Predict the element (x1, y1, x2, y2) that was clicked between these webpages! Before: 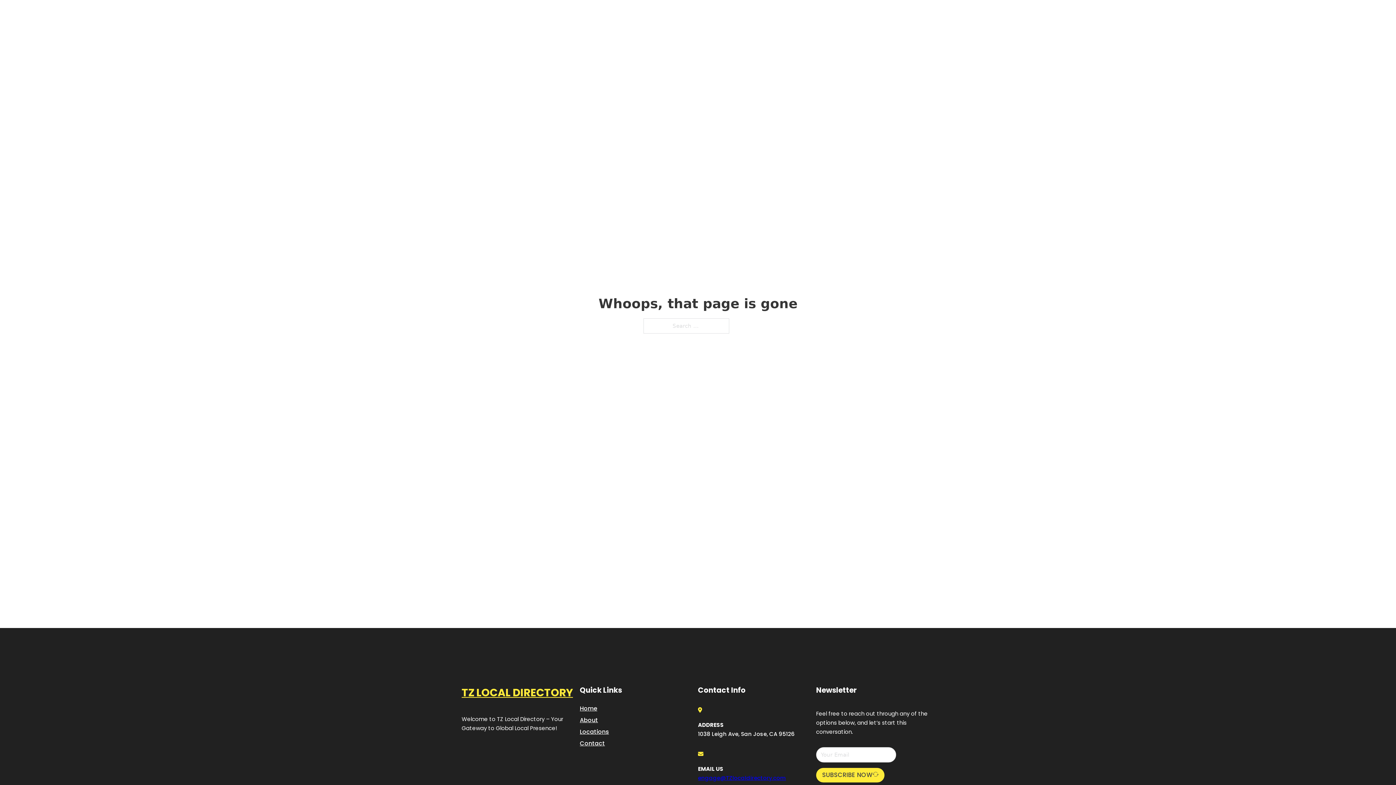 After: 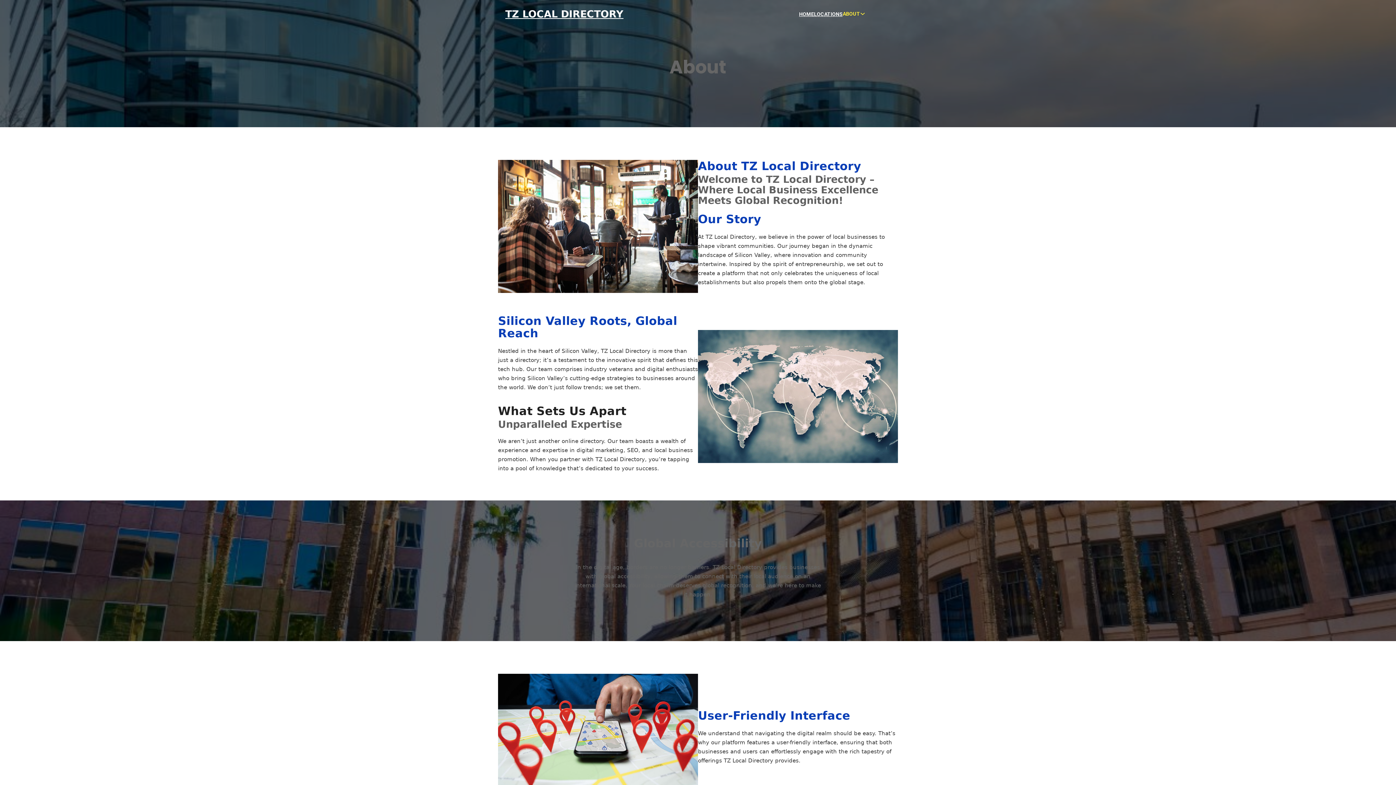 Action: label: About bbox: (580, 715, 598, 725)